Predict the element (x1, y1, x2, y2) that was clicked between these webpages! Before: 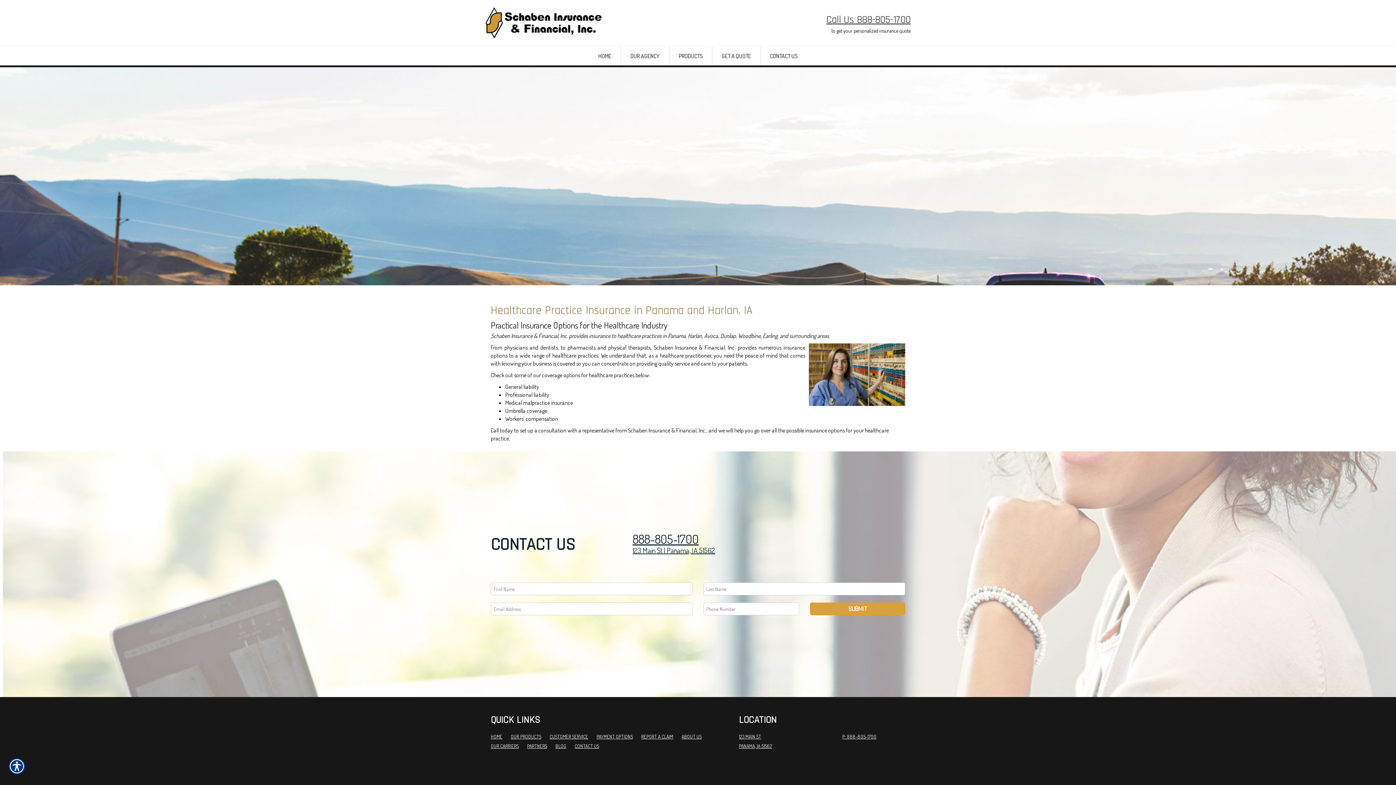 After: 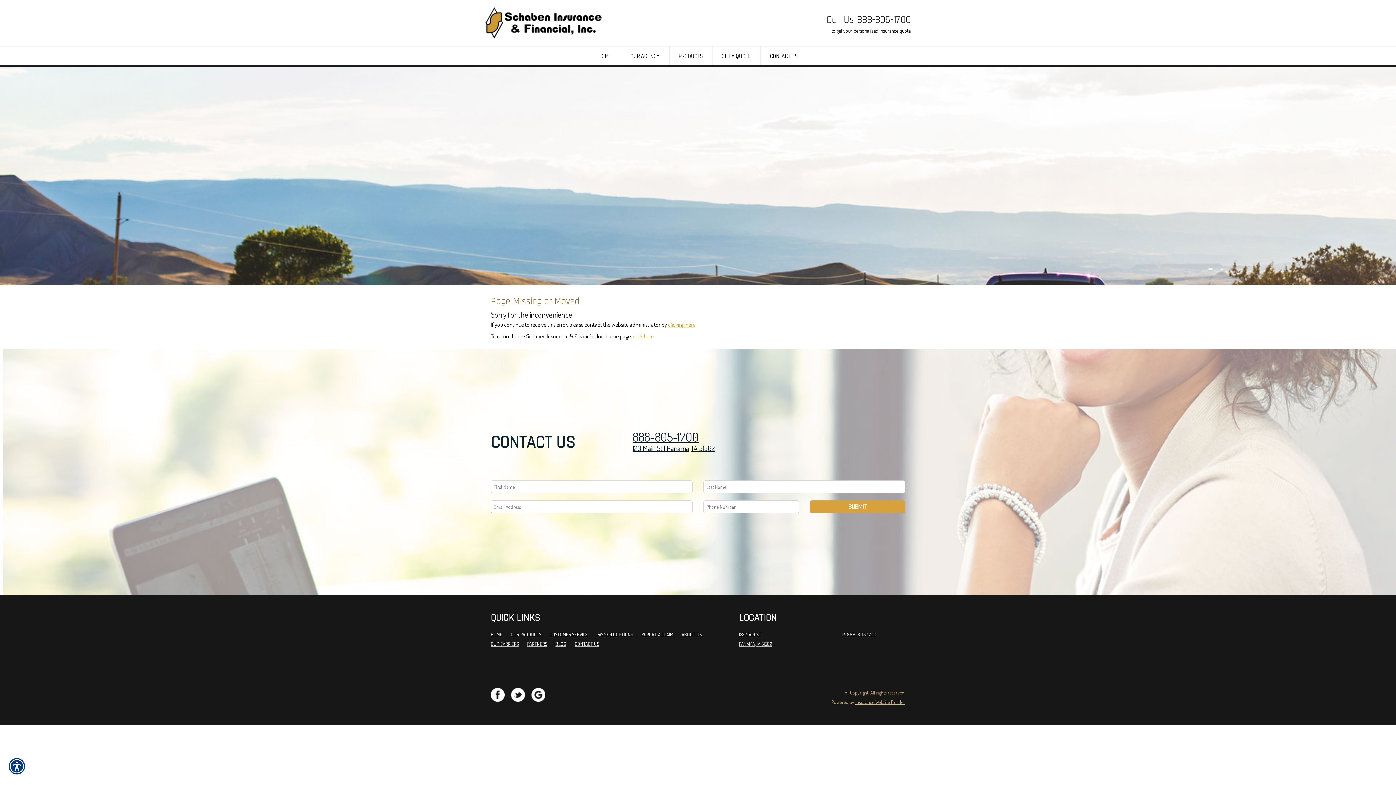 Action: bbox: (527, 741, 547, 751) label: PARTNERS